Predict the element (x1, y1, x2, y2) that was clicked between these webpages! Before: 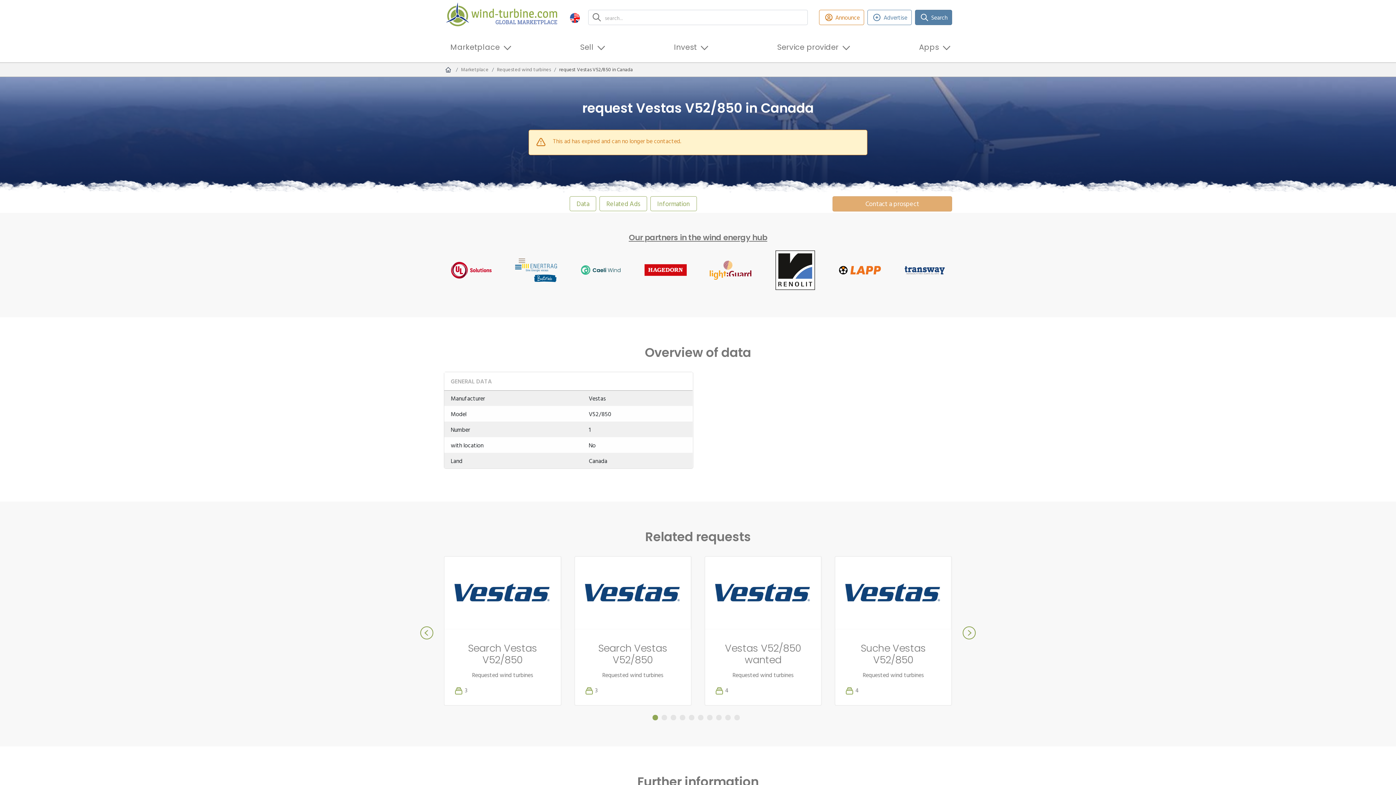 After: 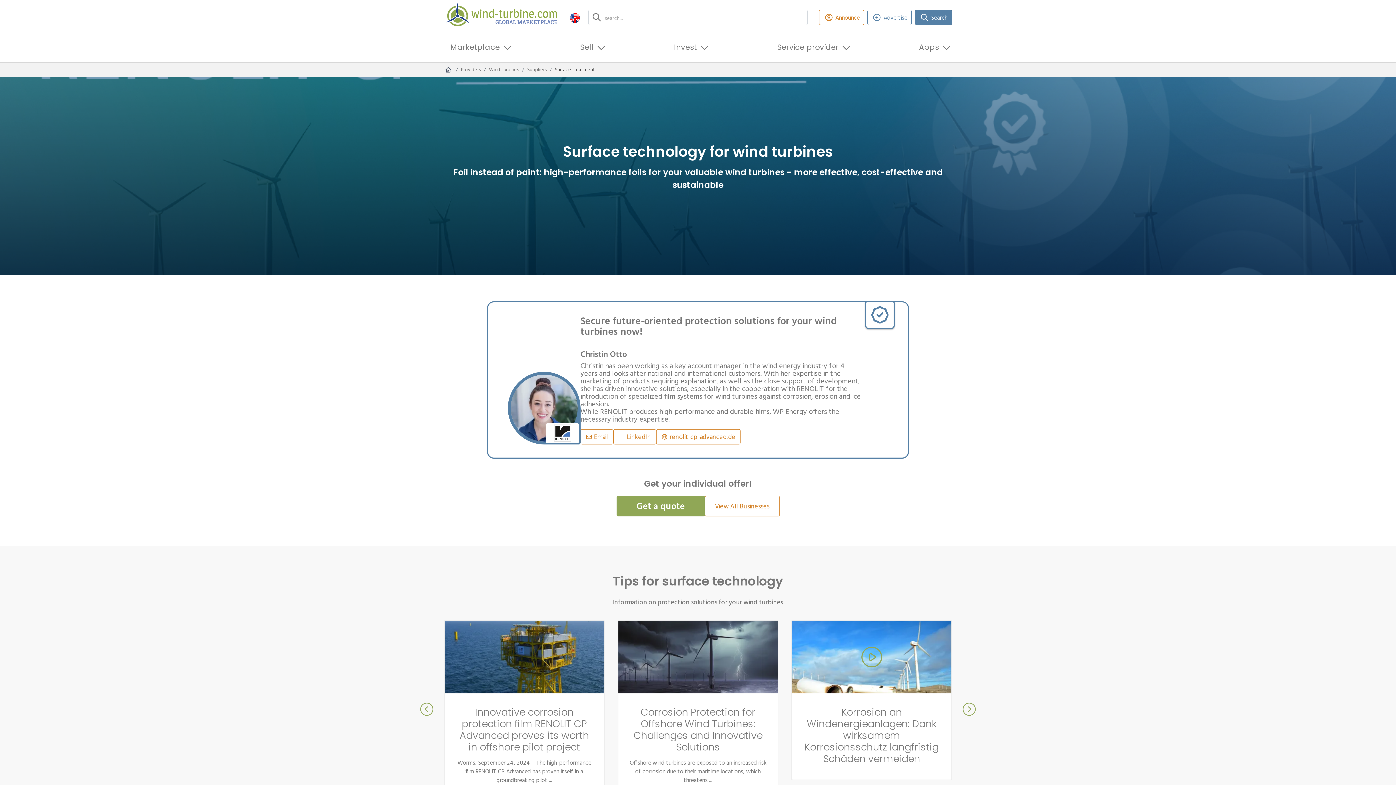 Action: bbox: (767, 242, 822, 297)